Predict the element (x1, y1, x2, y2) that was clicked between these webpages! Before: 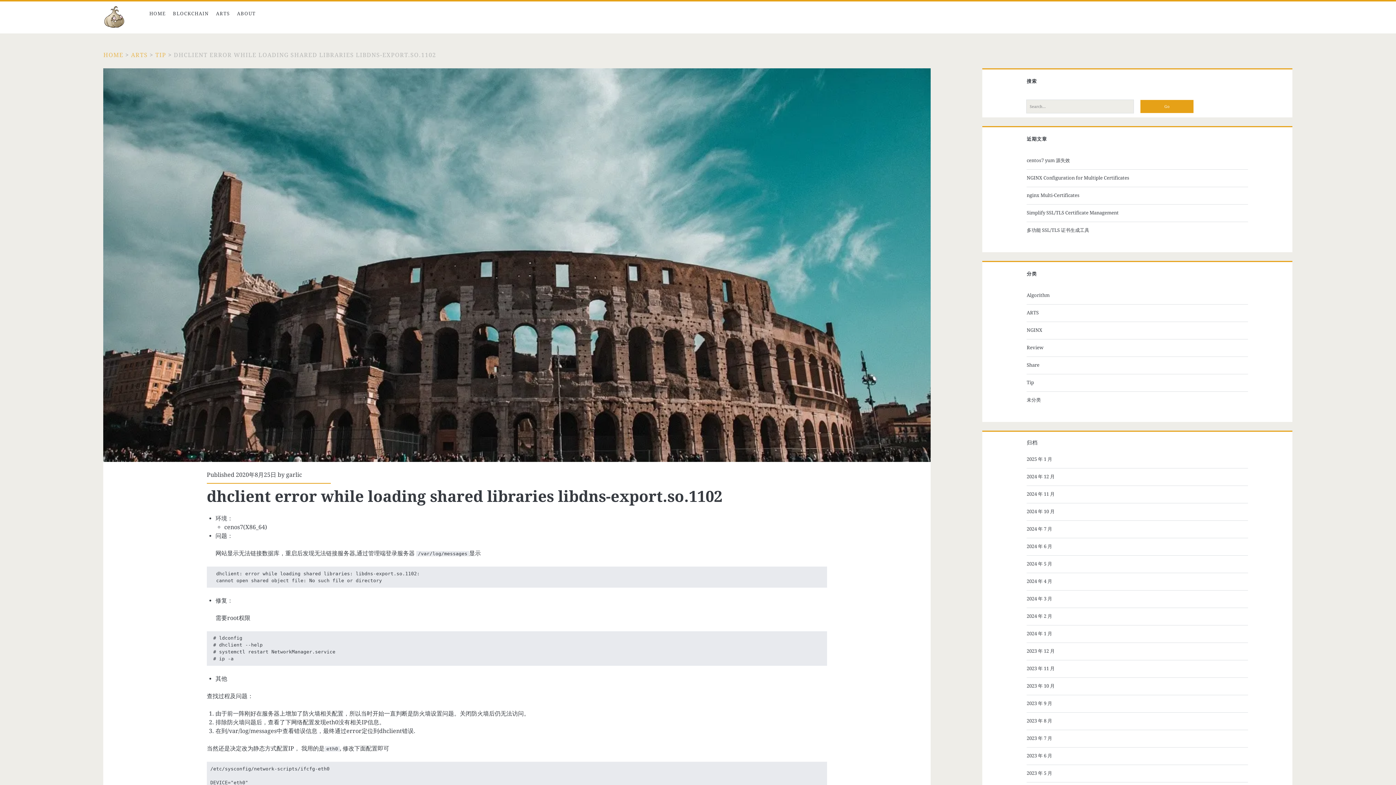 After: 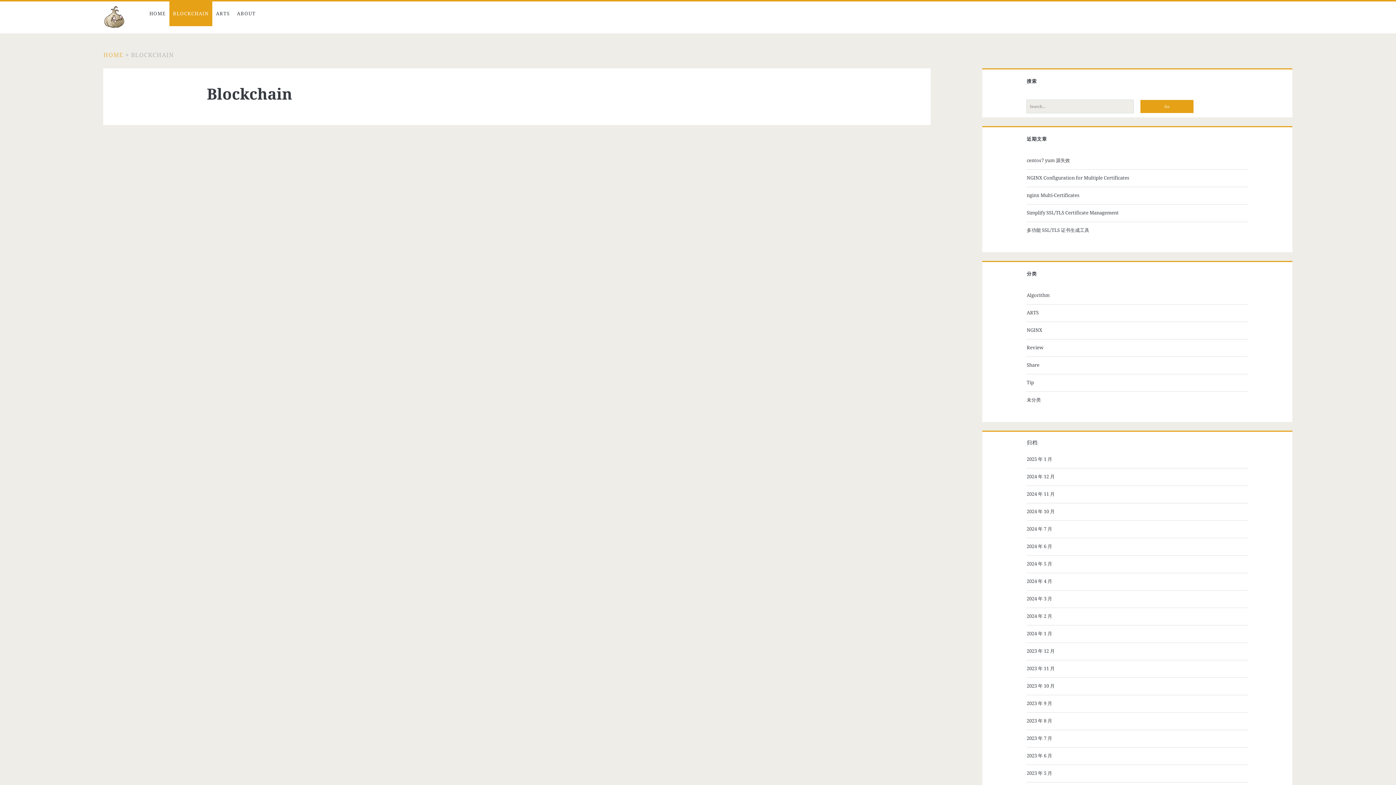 Action: bbox: (169, 1, 212, 26) label: BLOCKCHAIN